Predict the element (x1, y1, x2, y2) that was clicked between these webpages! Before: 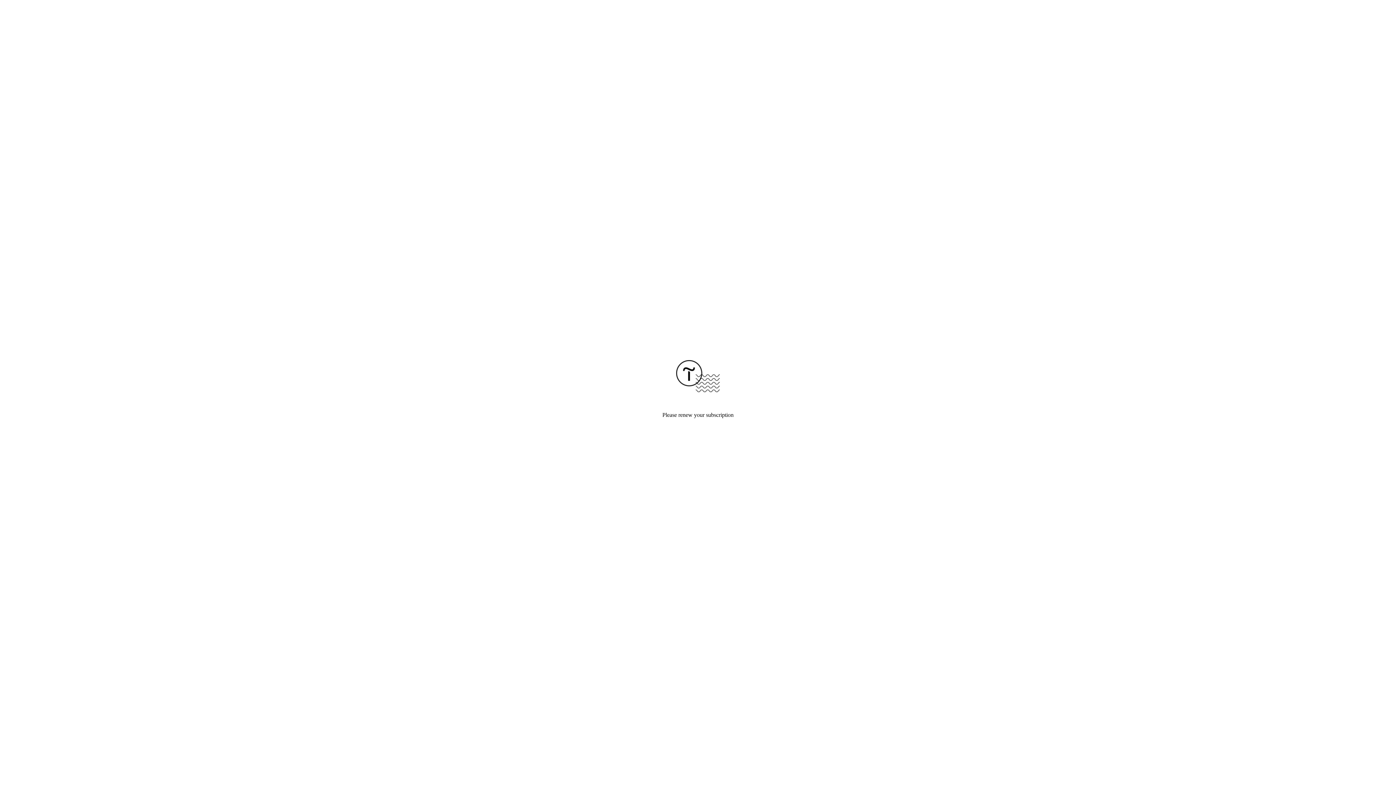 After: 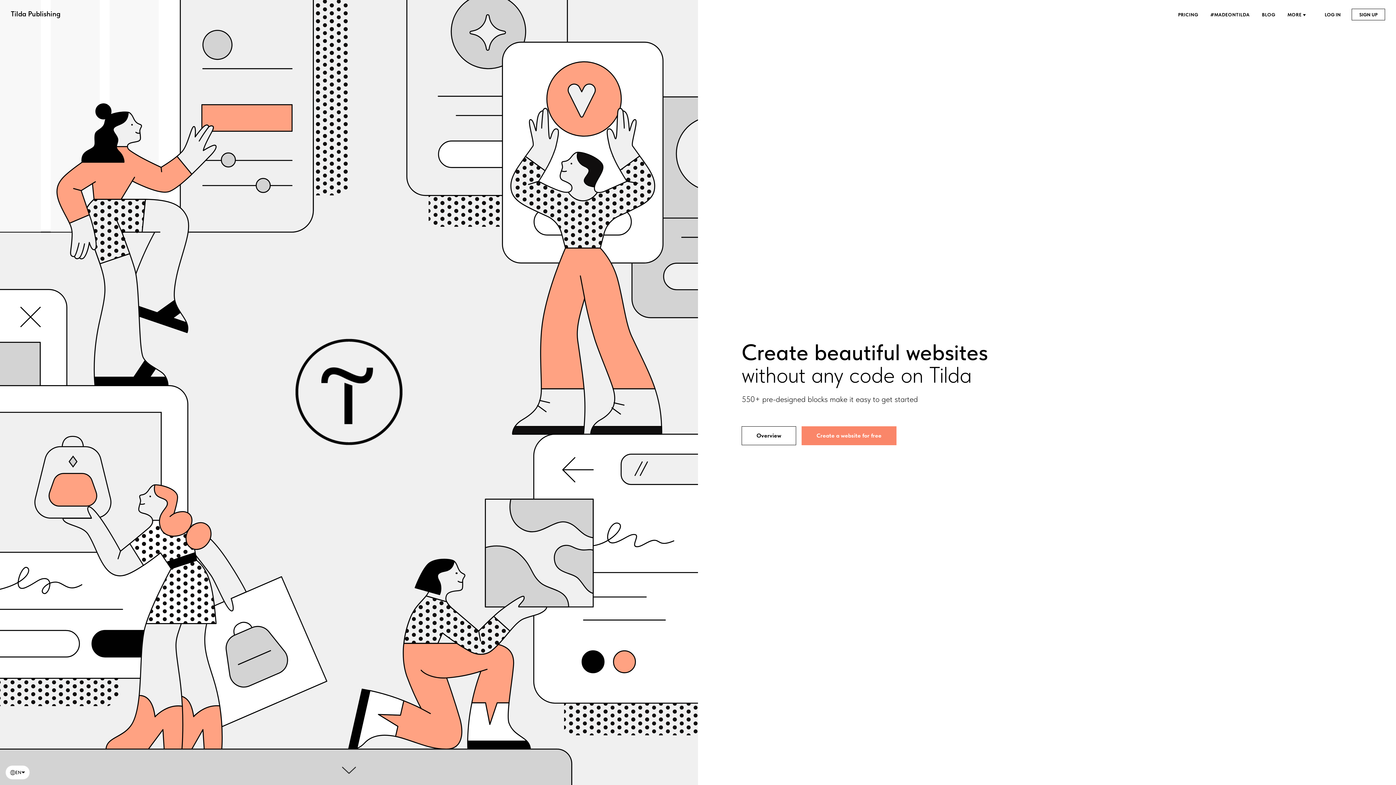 Action: bbox: (676, 387, 720, 393)